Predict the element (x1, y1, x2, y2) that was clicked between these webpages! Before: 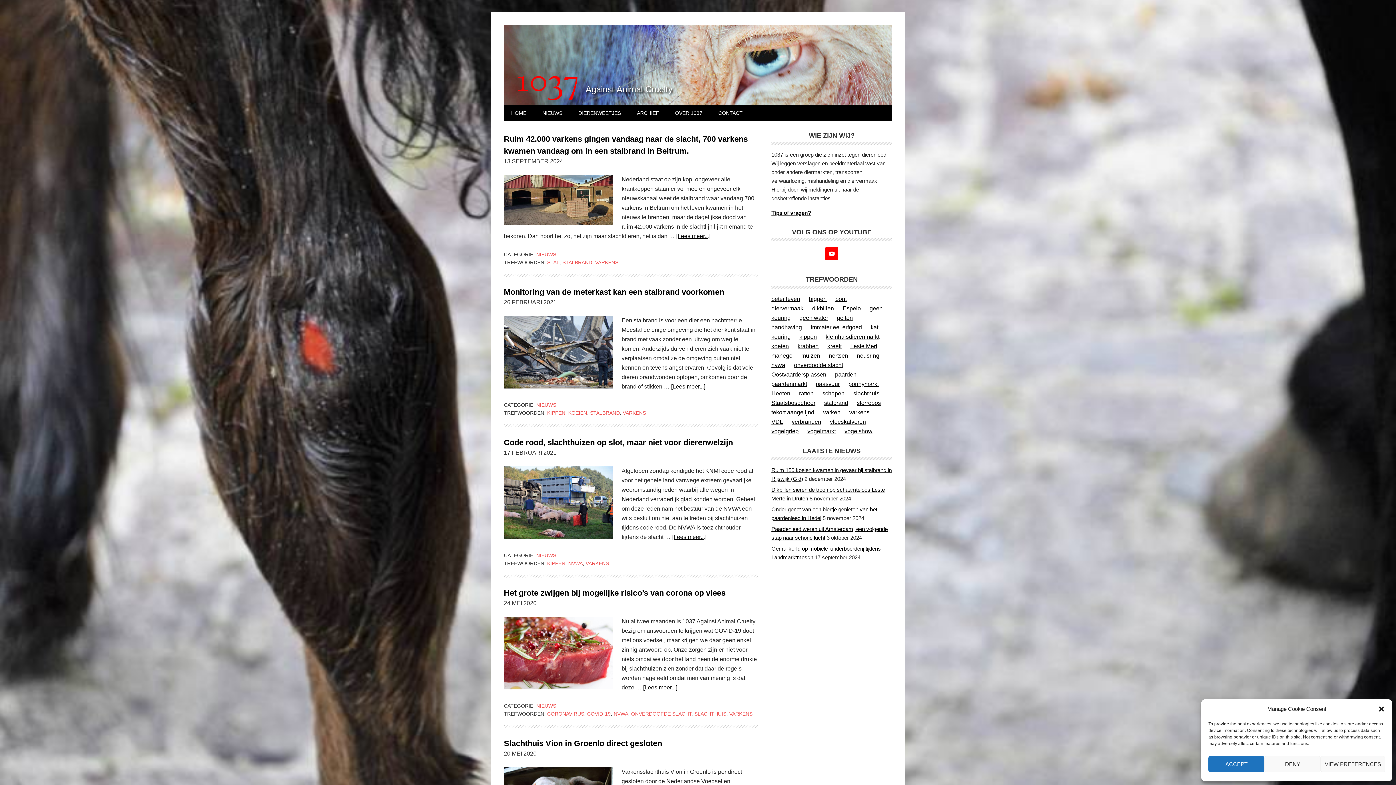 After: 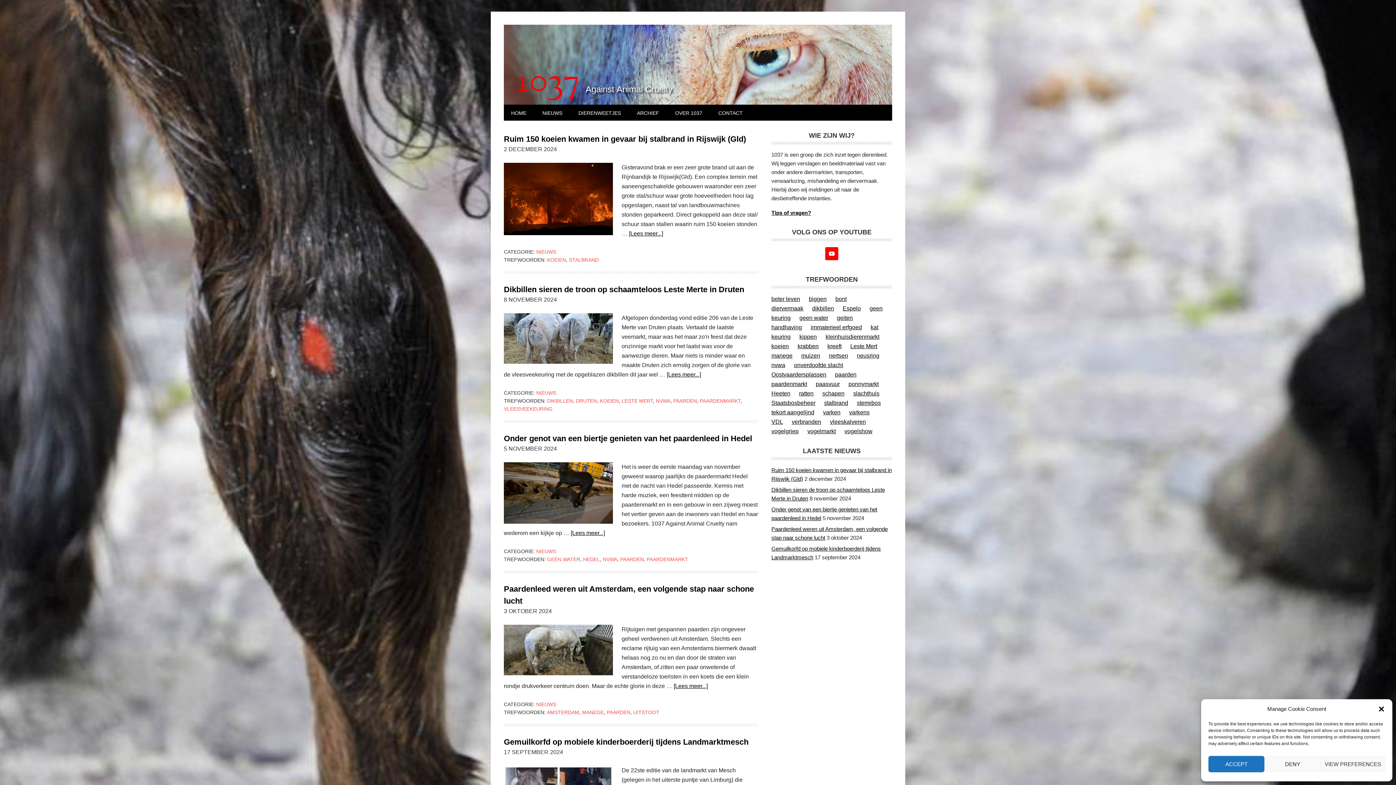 Action: bbox: (535, 104, 569, 120) label: NIEUWS